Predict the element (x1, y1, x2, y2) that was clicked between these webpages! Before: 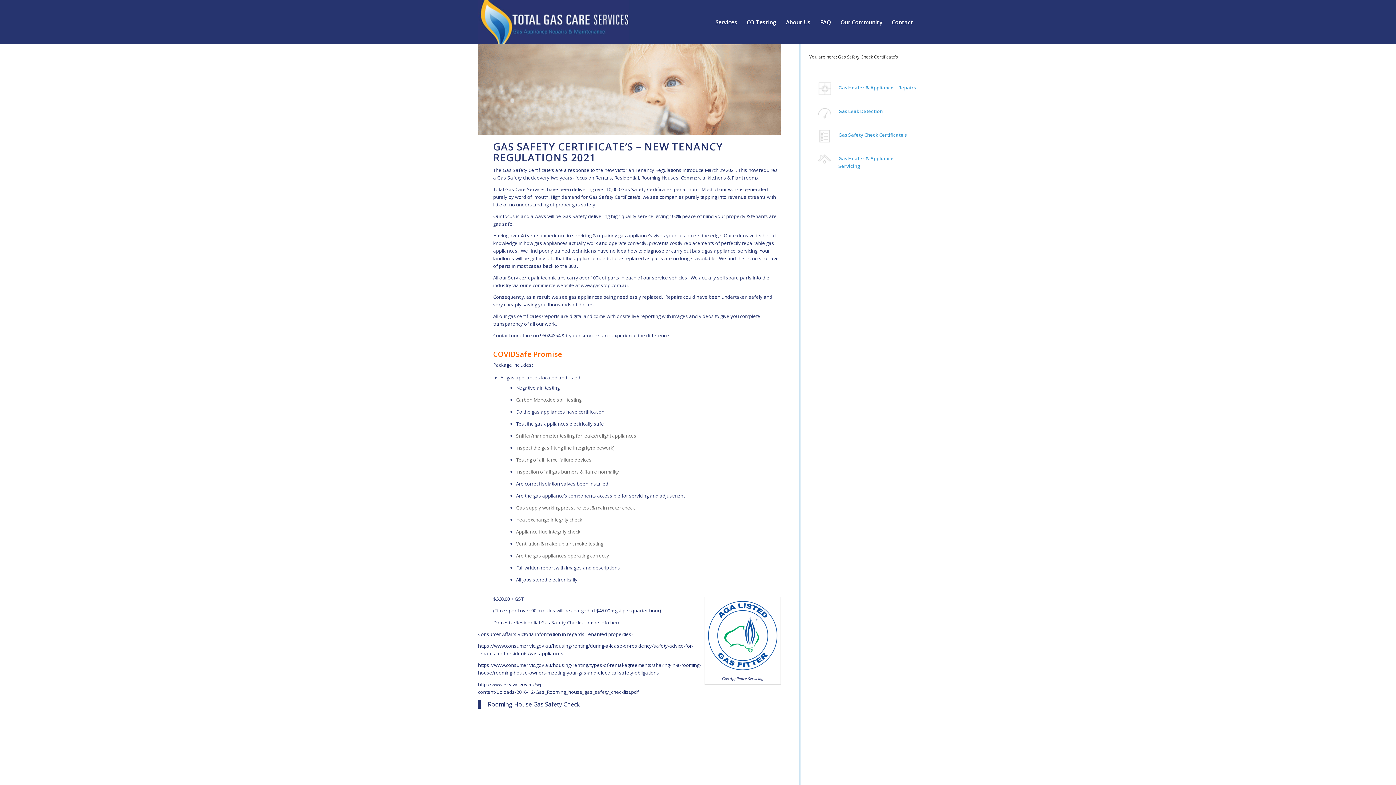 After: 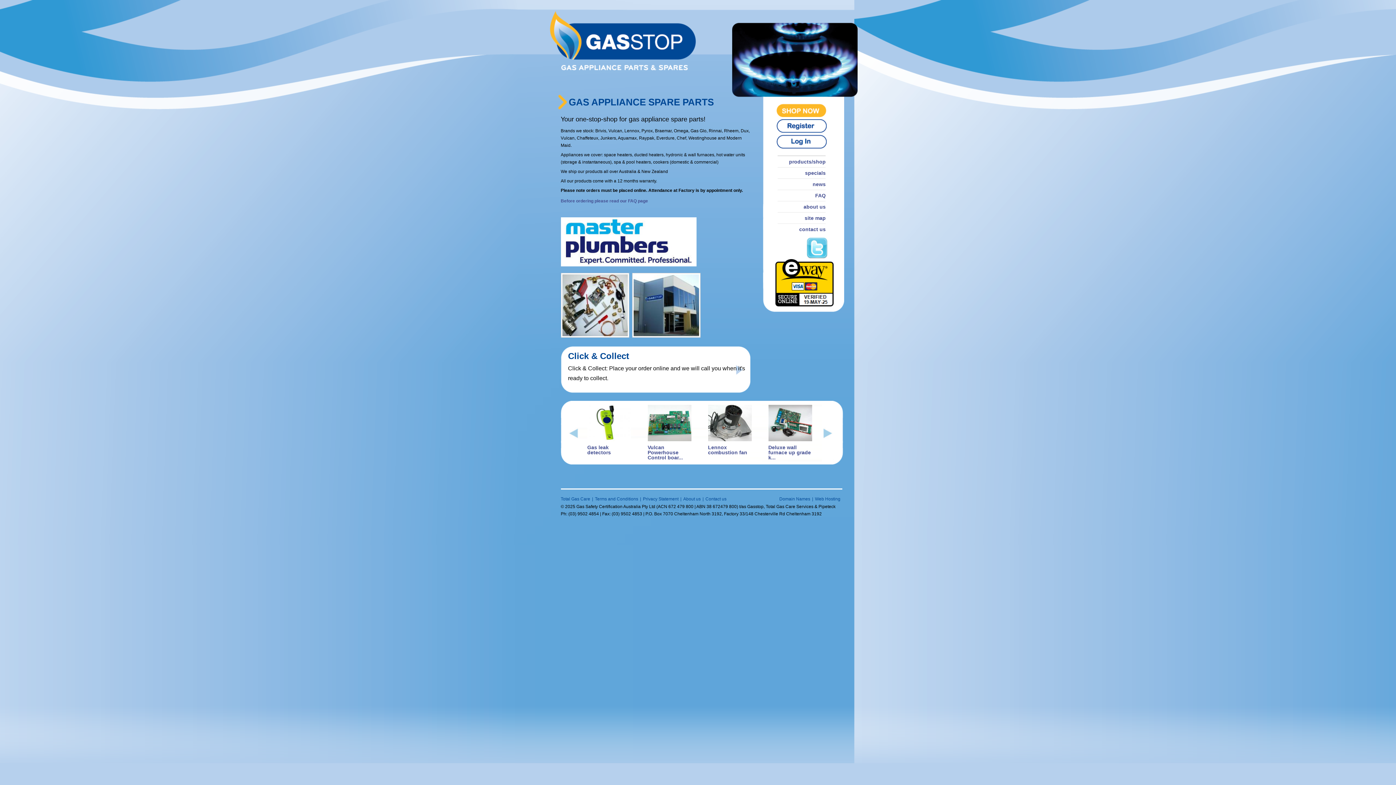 Action: label:  www.gasstop.com.au bbox: (579, 282, 627, 288)